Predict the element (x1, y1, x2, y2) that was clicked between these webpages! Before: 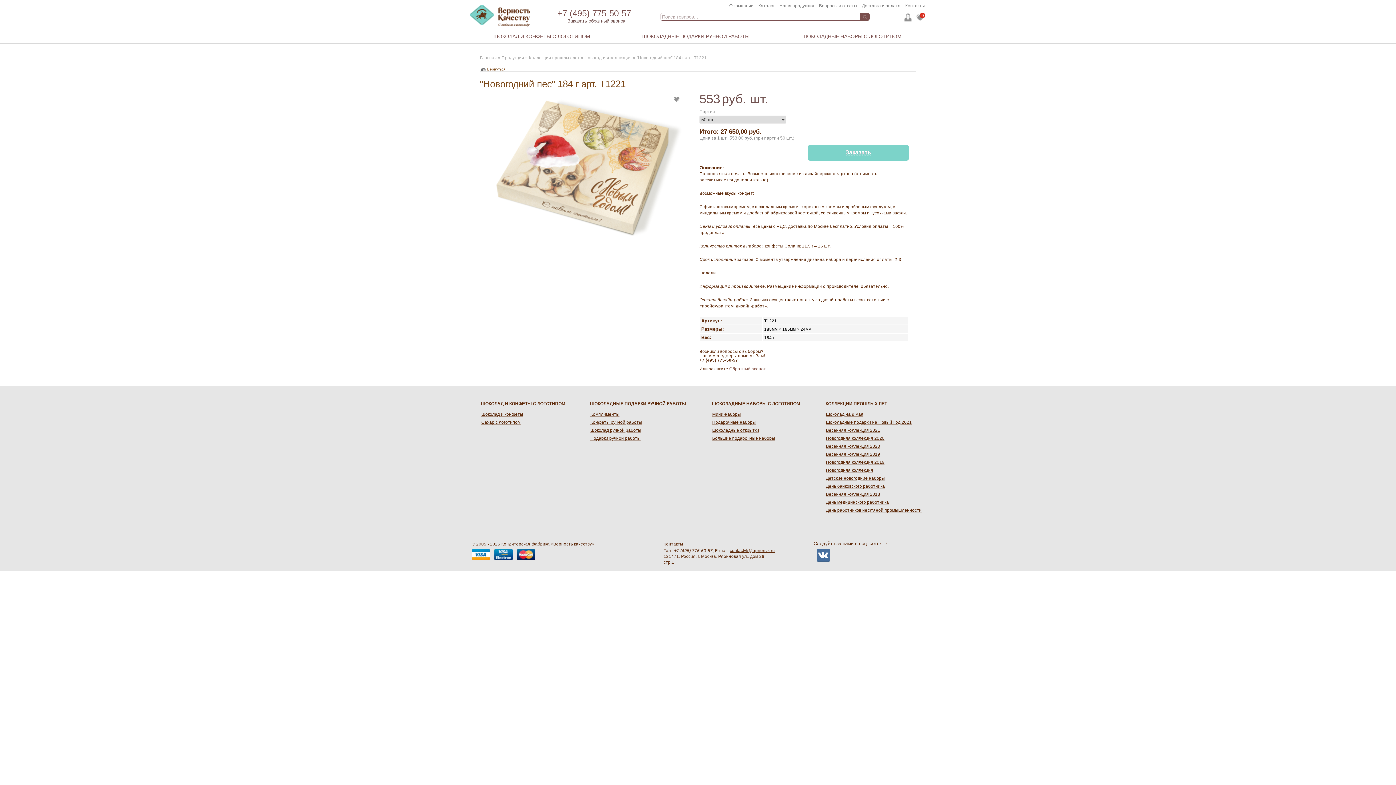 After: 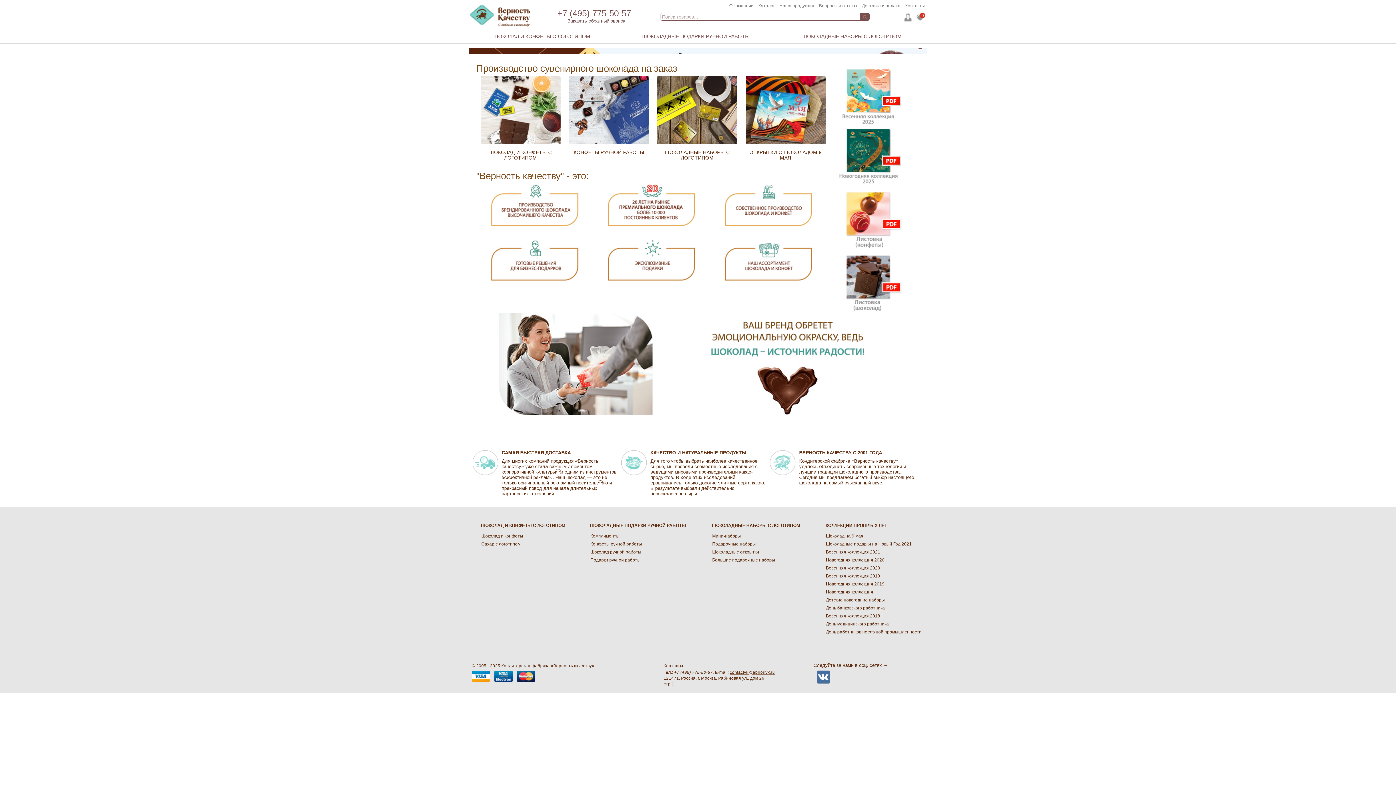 Action: bbox: (470, 4, 530, 26)